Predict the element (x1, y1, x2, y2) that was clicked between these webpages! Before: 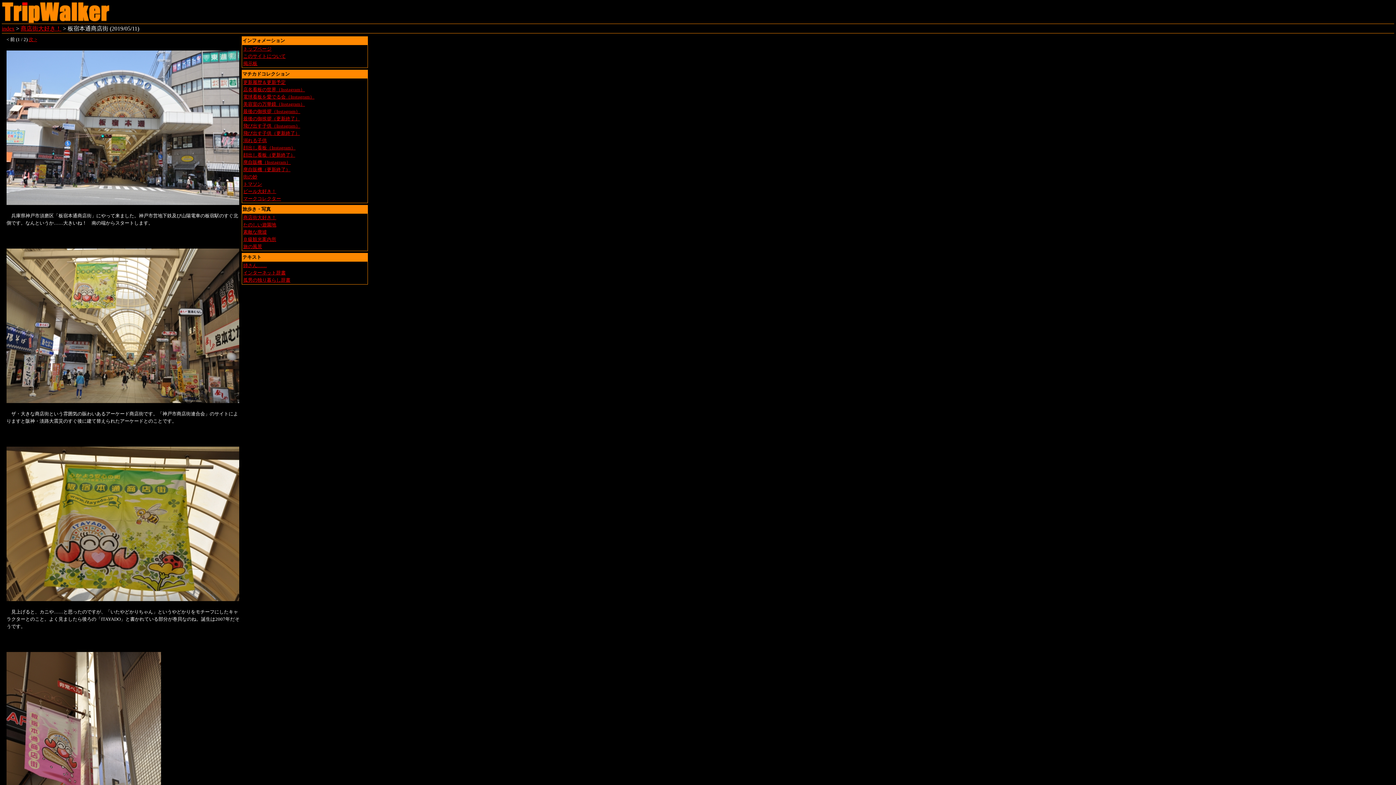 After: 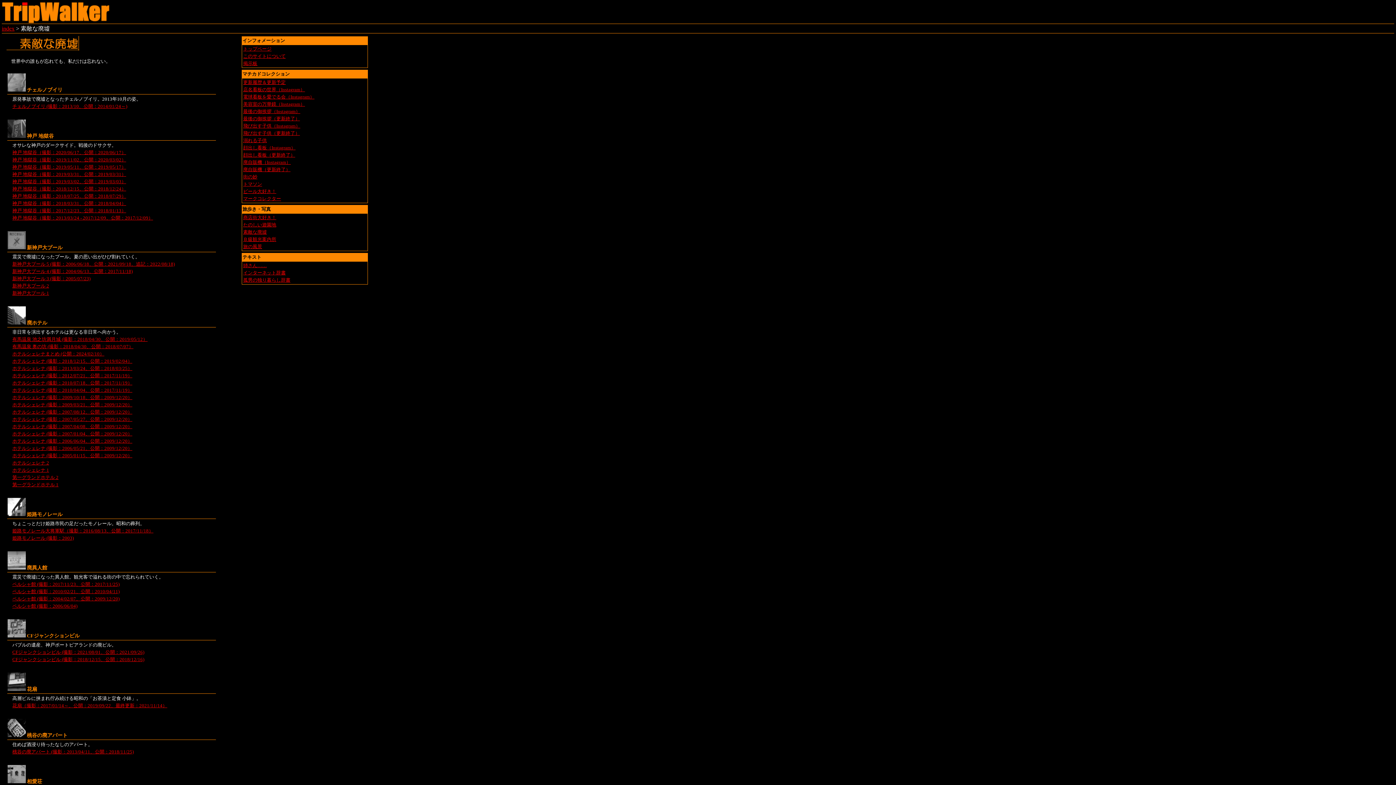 Action: bbox: (243, 229, 266, 234) label: 素敵な廃墟